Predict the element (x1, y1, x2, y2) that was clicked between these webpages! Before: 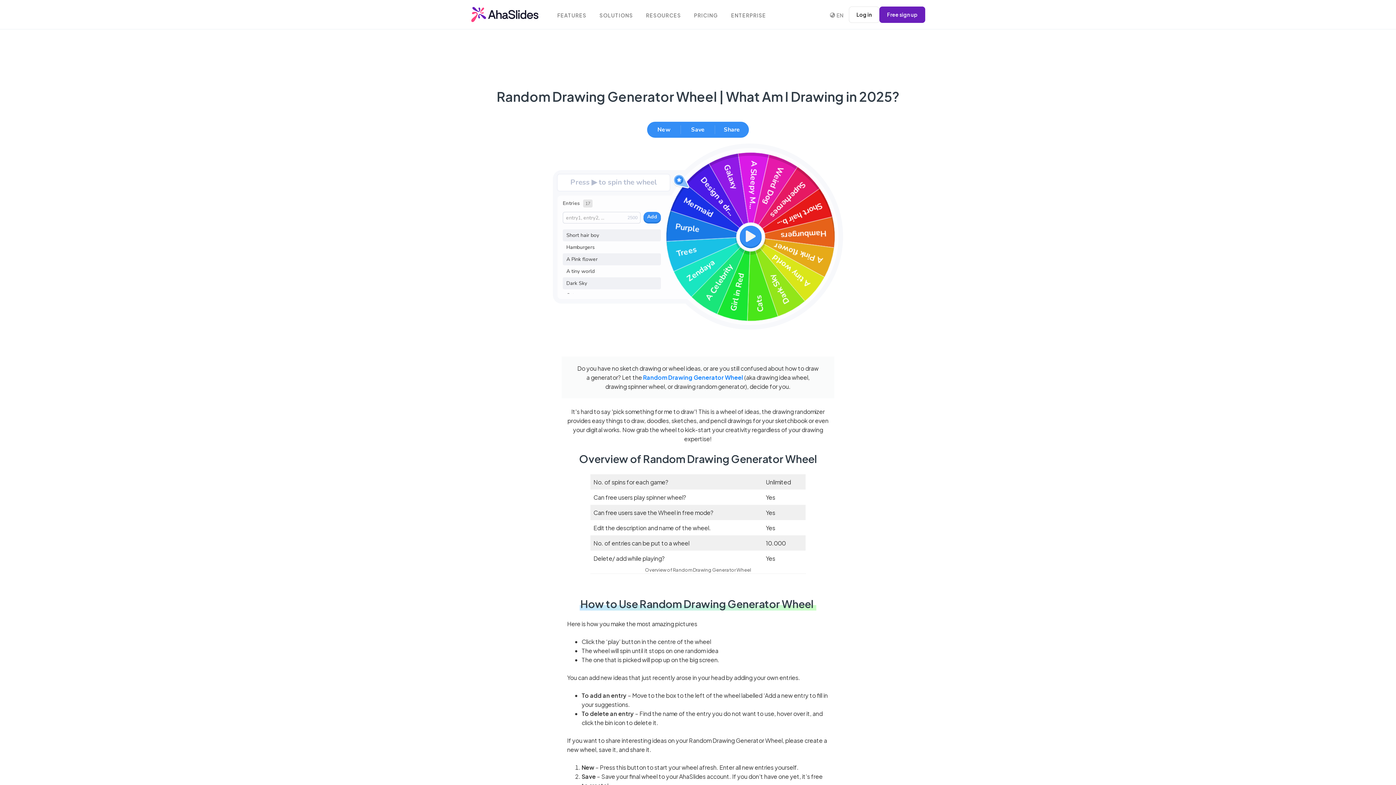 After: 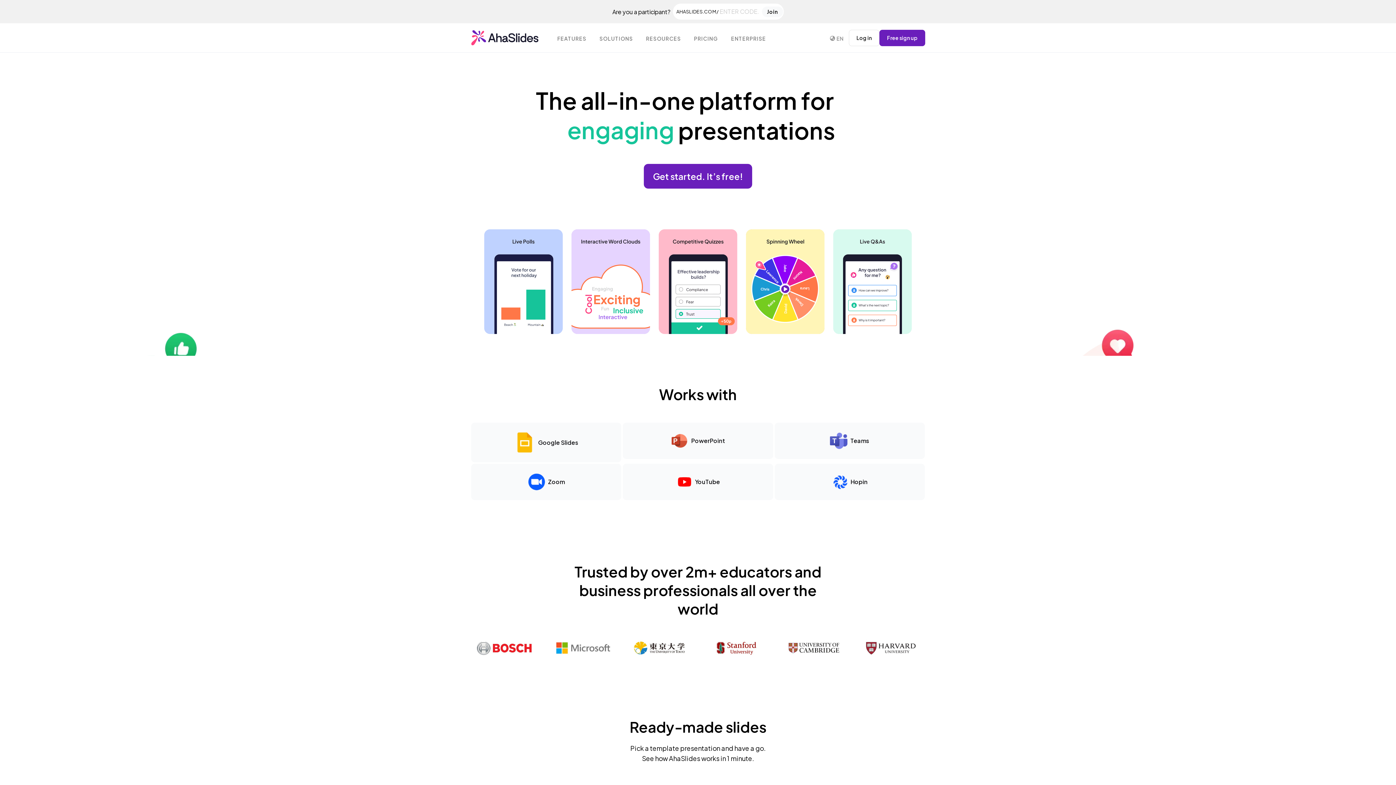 Action: bbox: (470, 6, 538, 22)